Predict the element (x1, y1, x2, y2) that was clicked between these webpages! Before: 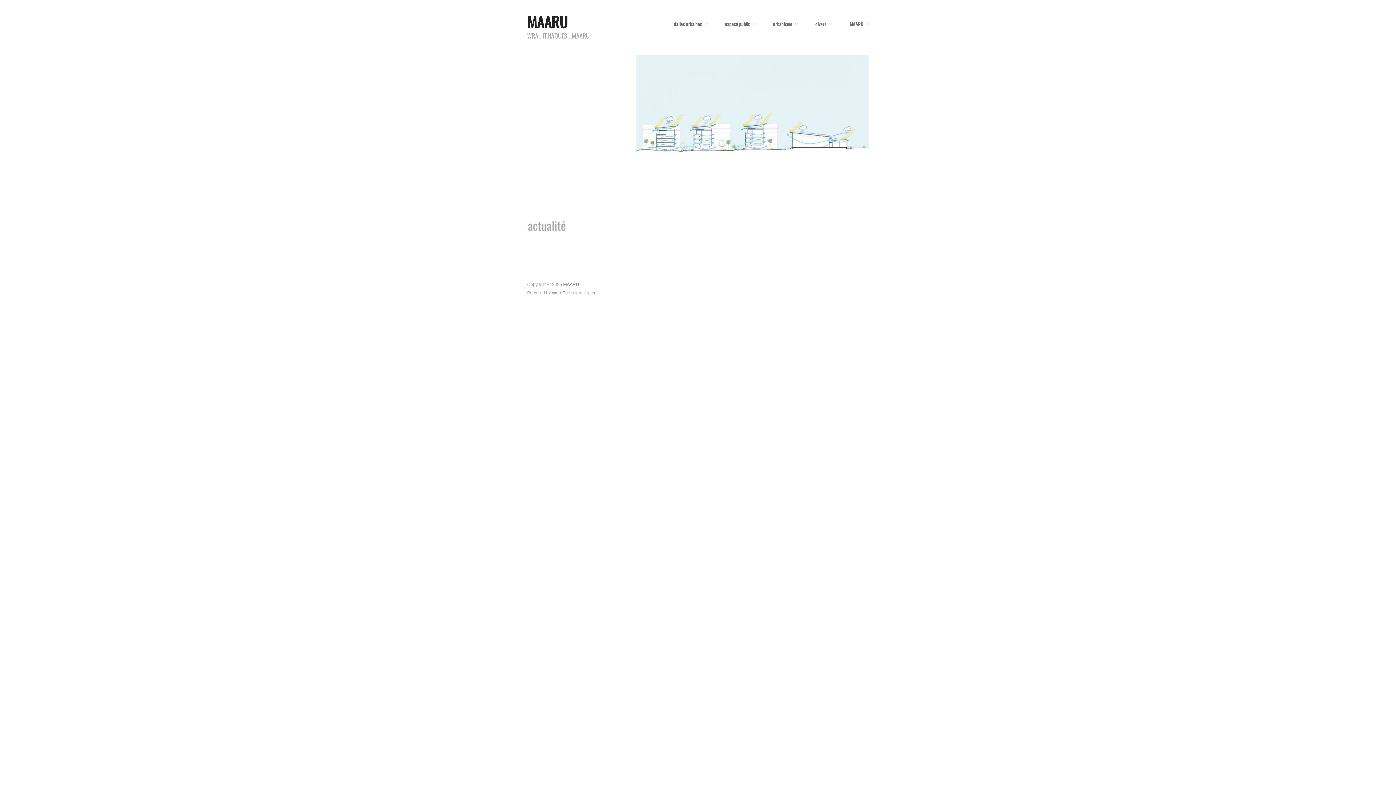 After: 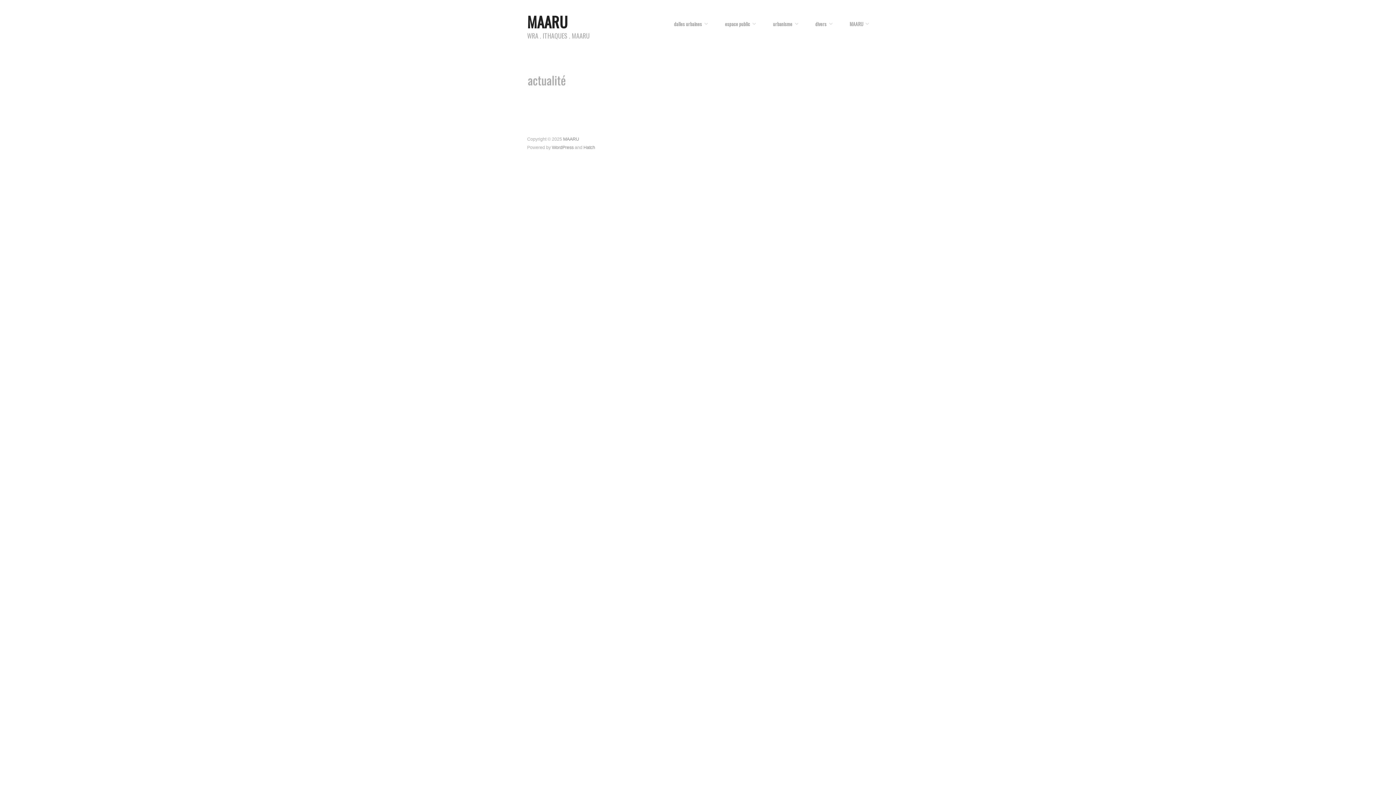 Action: label: espace public bbox: (725, 21, 756, 26)